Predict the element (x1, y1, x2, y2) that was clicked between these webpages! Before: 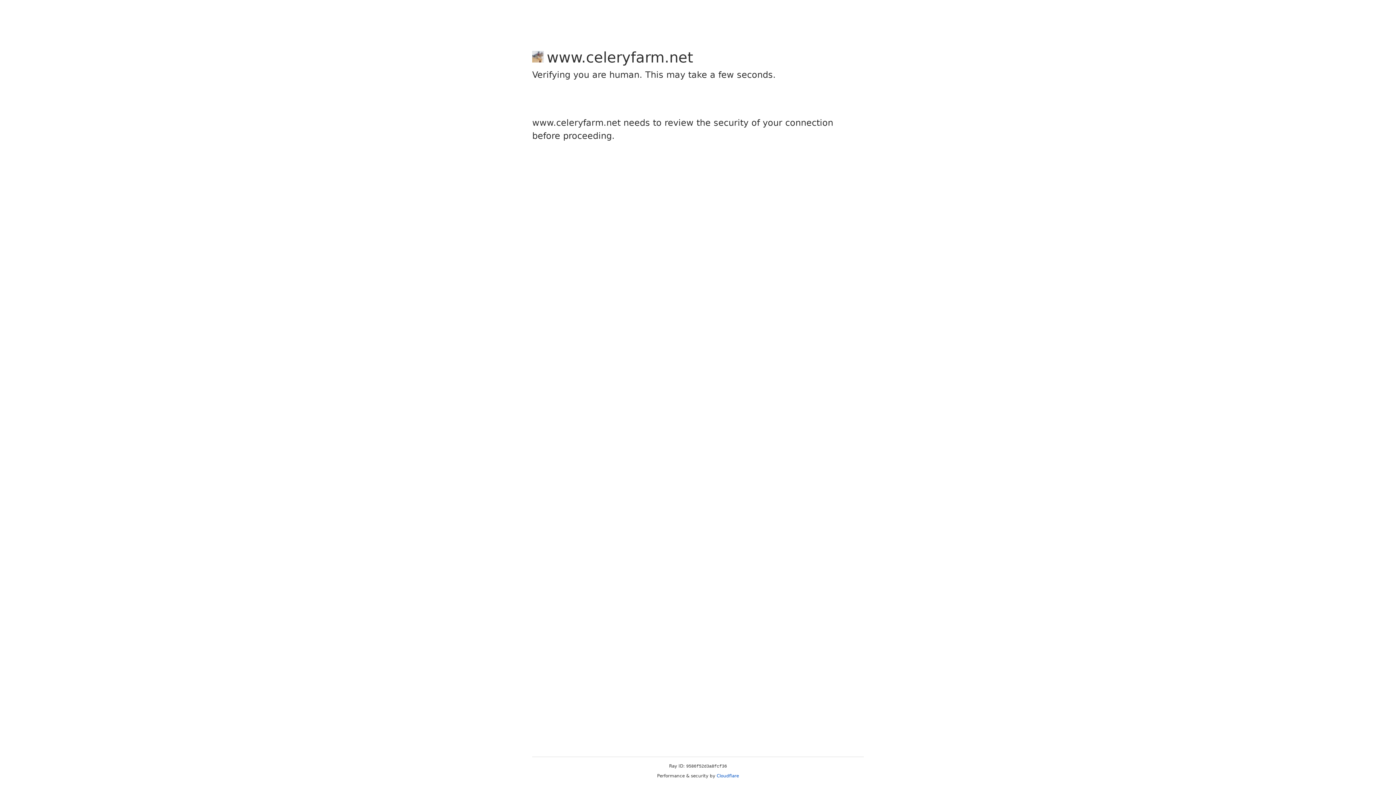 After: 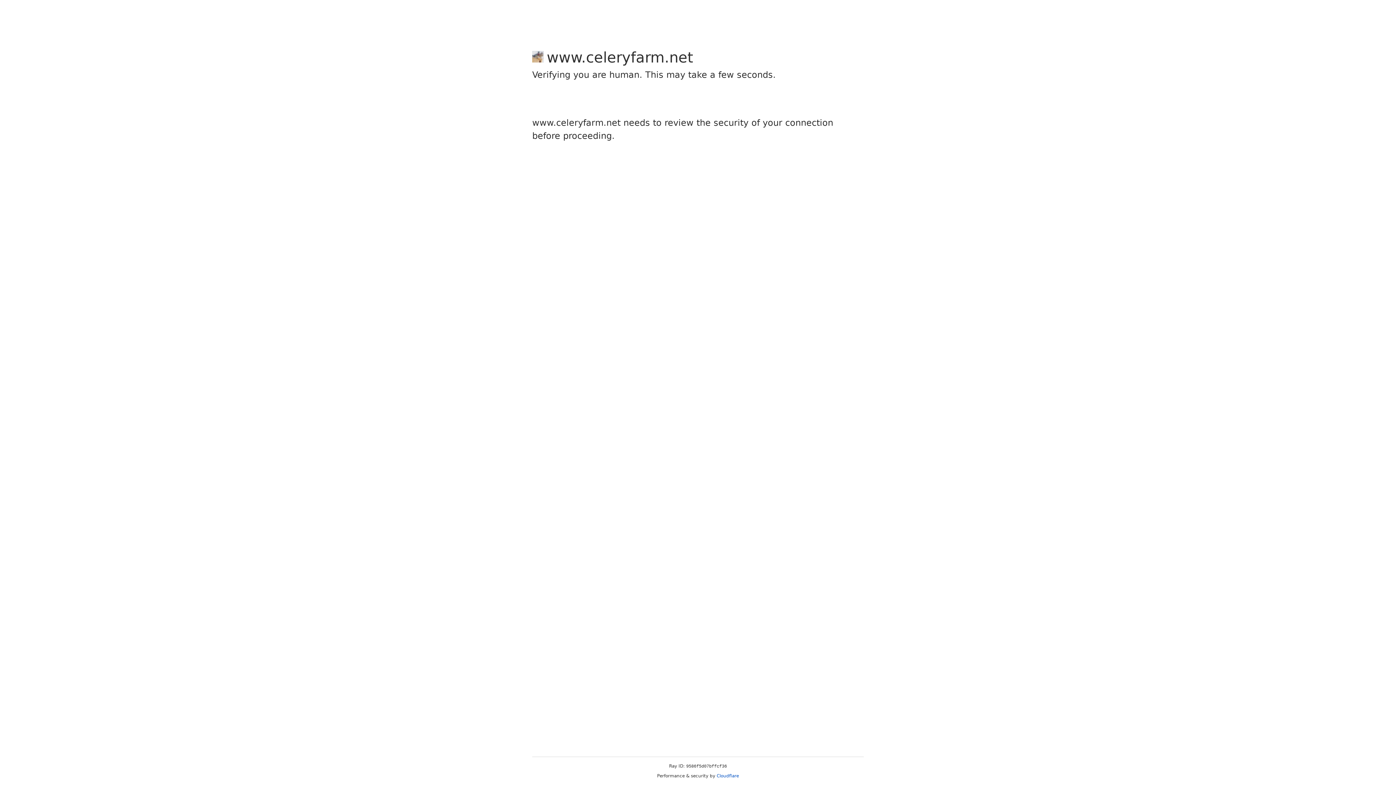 Action: label: Cloudflare bbox: (716, 773, 739, 778)